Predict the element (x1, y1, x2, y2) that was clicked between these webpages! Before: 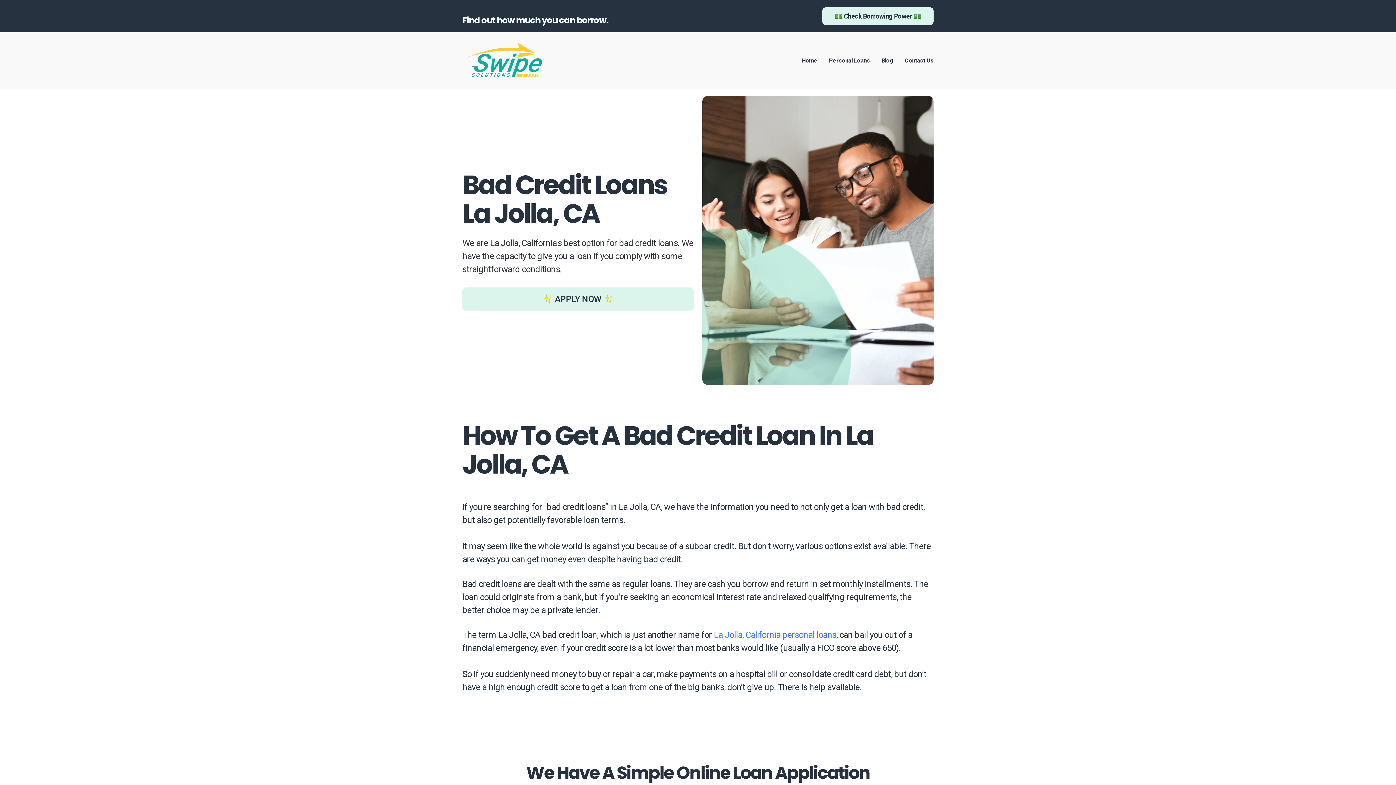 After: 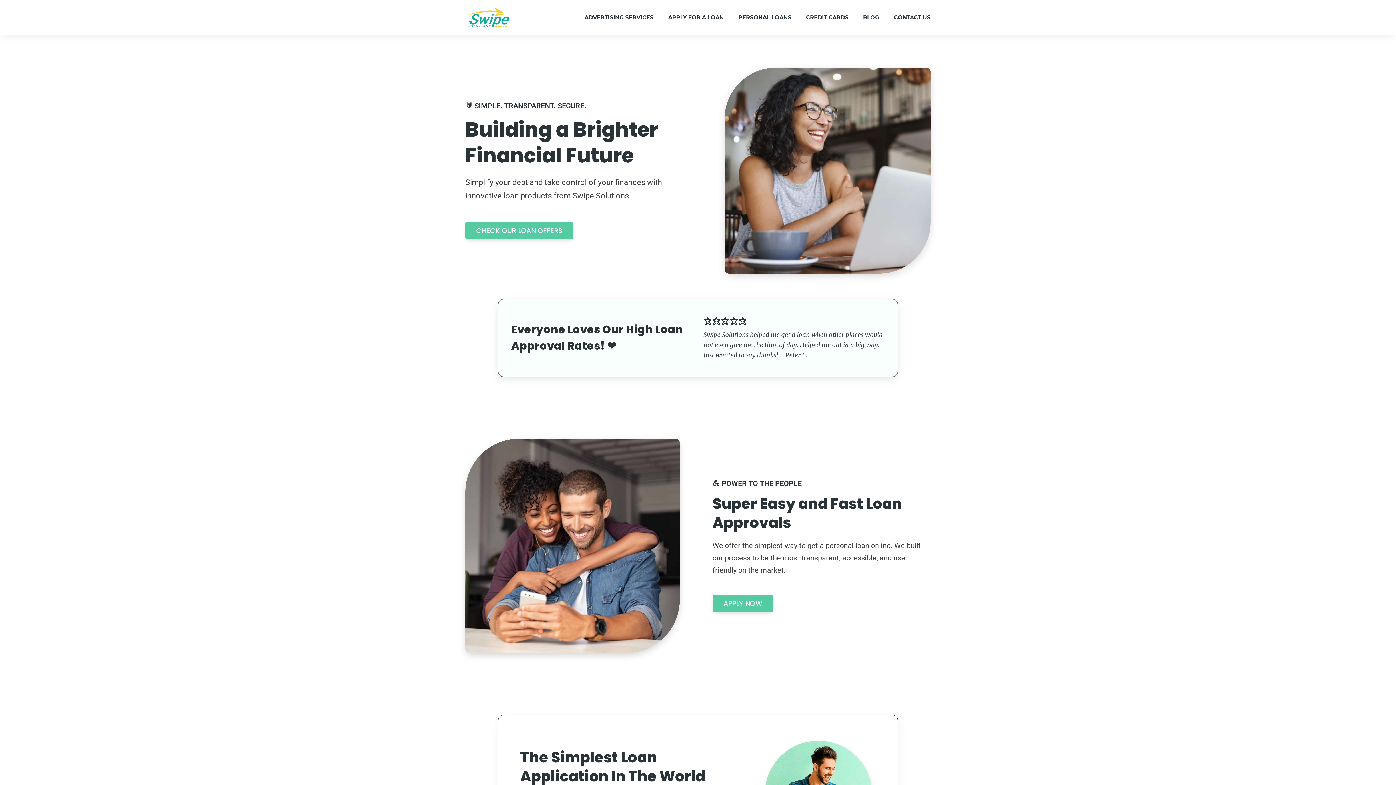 Action: bbox: (801, 56, 817, 65) label: Home